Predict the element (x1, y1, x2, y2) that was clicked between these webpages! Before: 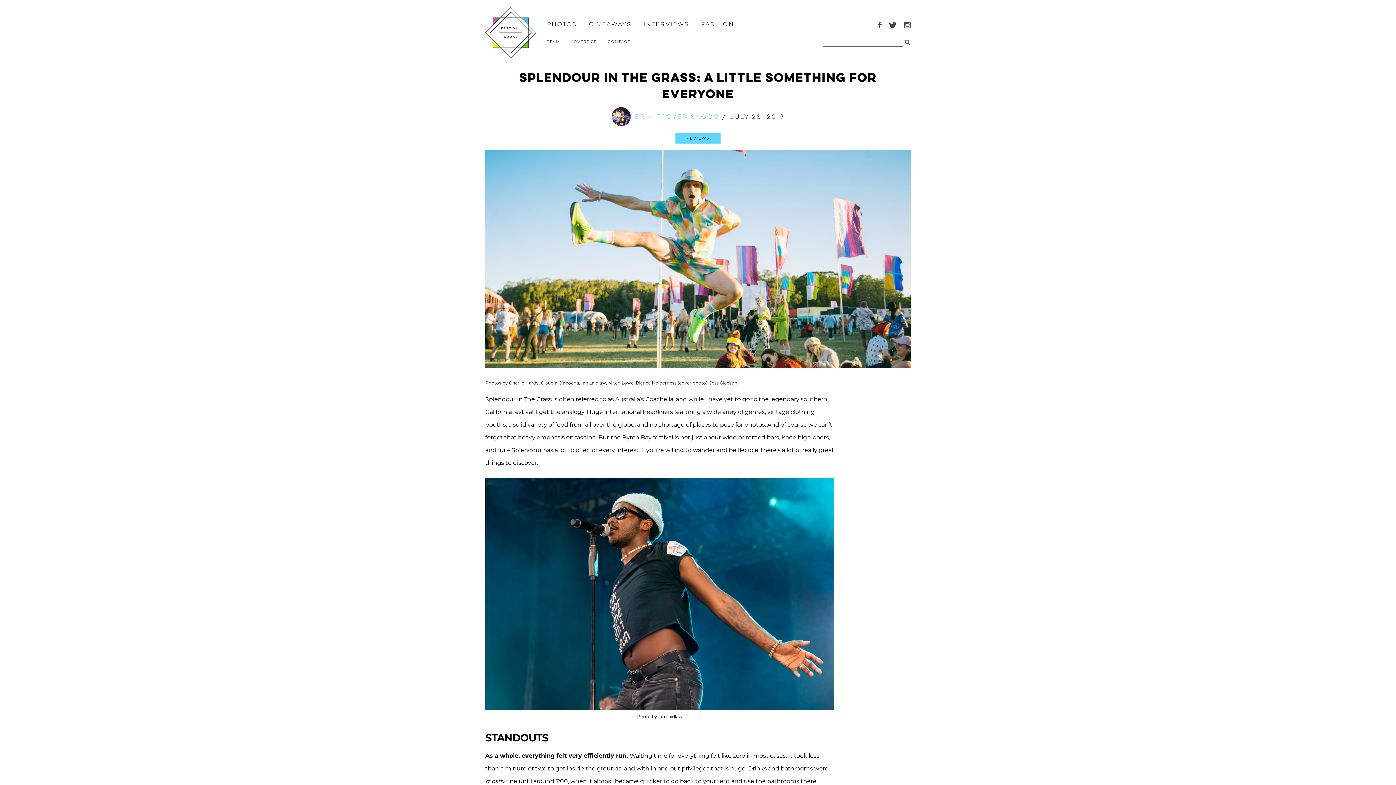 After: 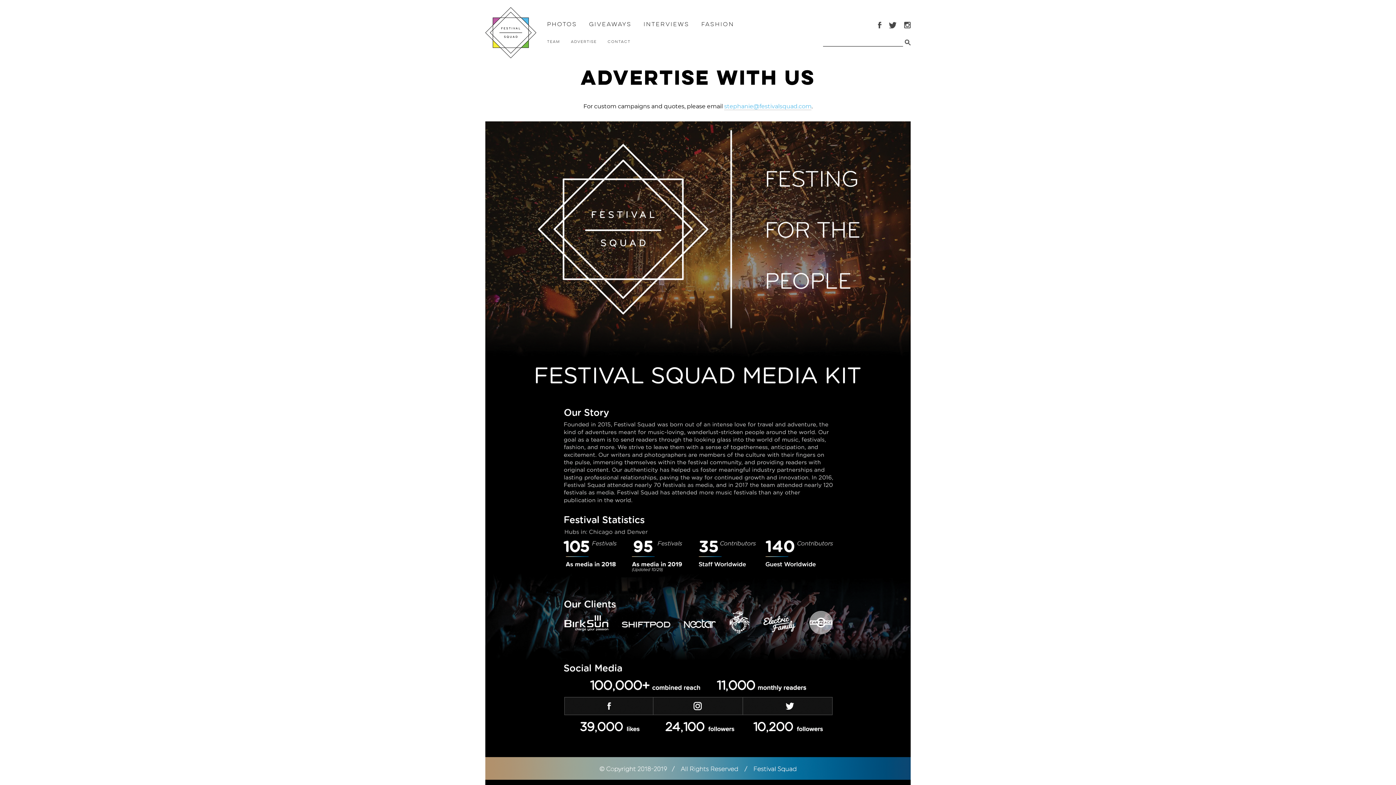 Action: bbox: (571, 39, 596, 44) label: Advertise